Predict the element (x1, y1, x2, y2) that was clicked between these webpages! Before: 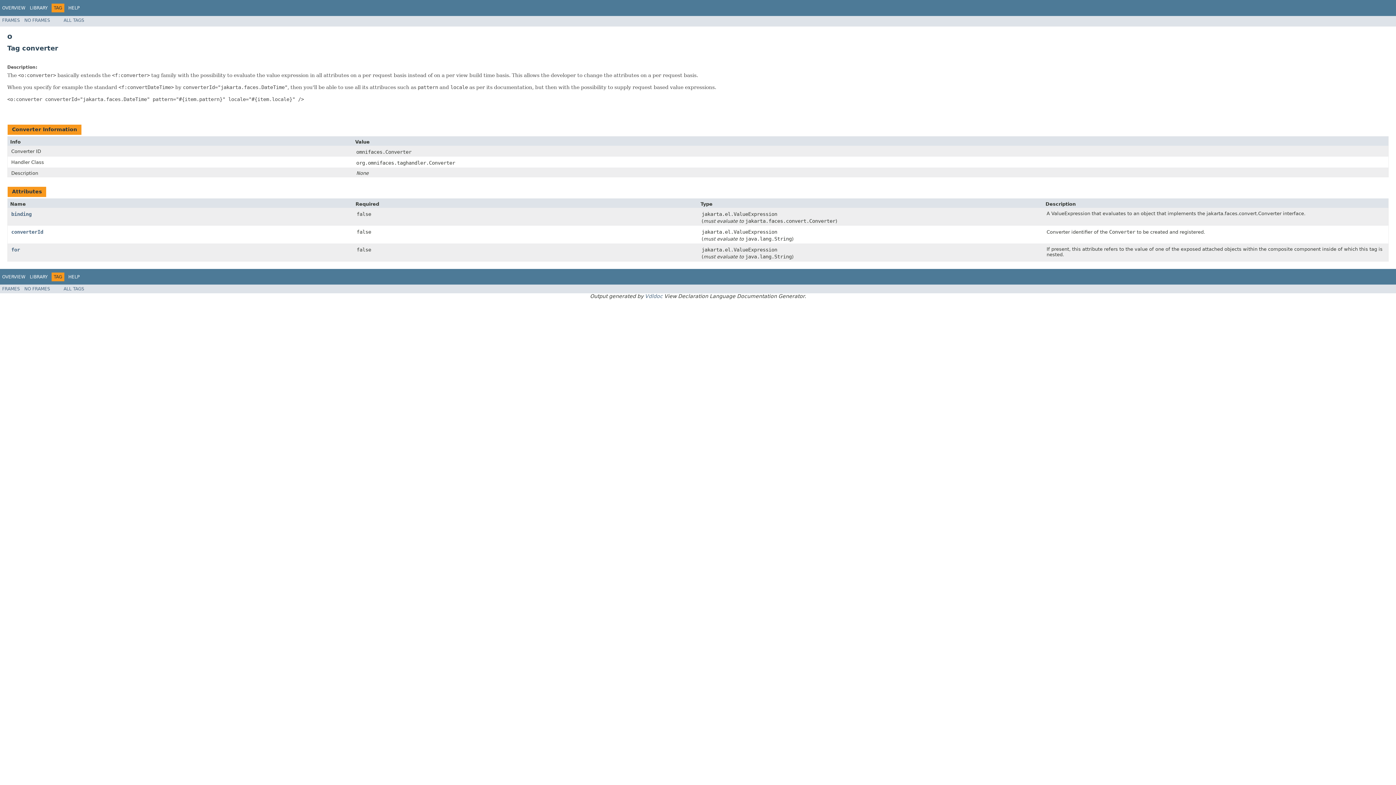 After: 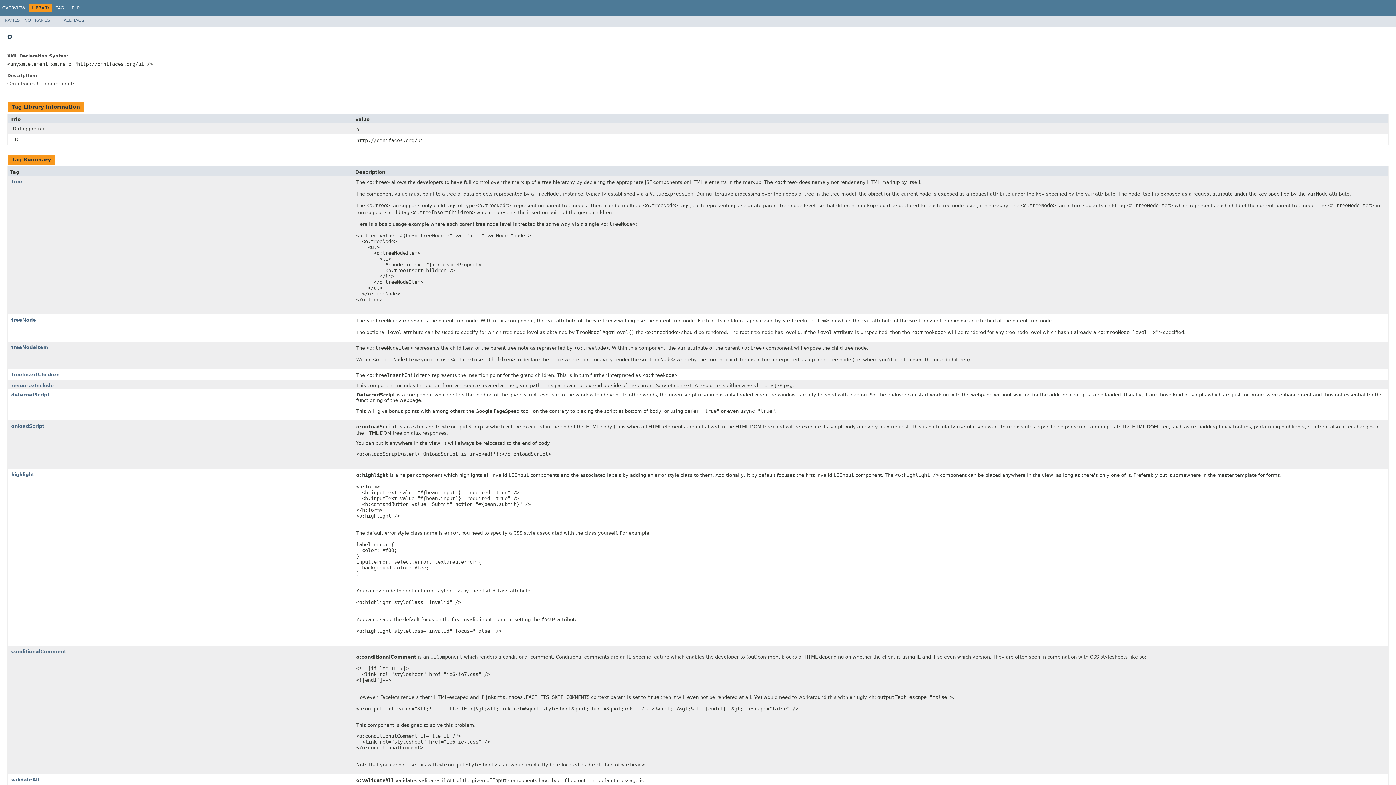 Action: label: LIBRARY bbox: (29, 274, 47, 279)